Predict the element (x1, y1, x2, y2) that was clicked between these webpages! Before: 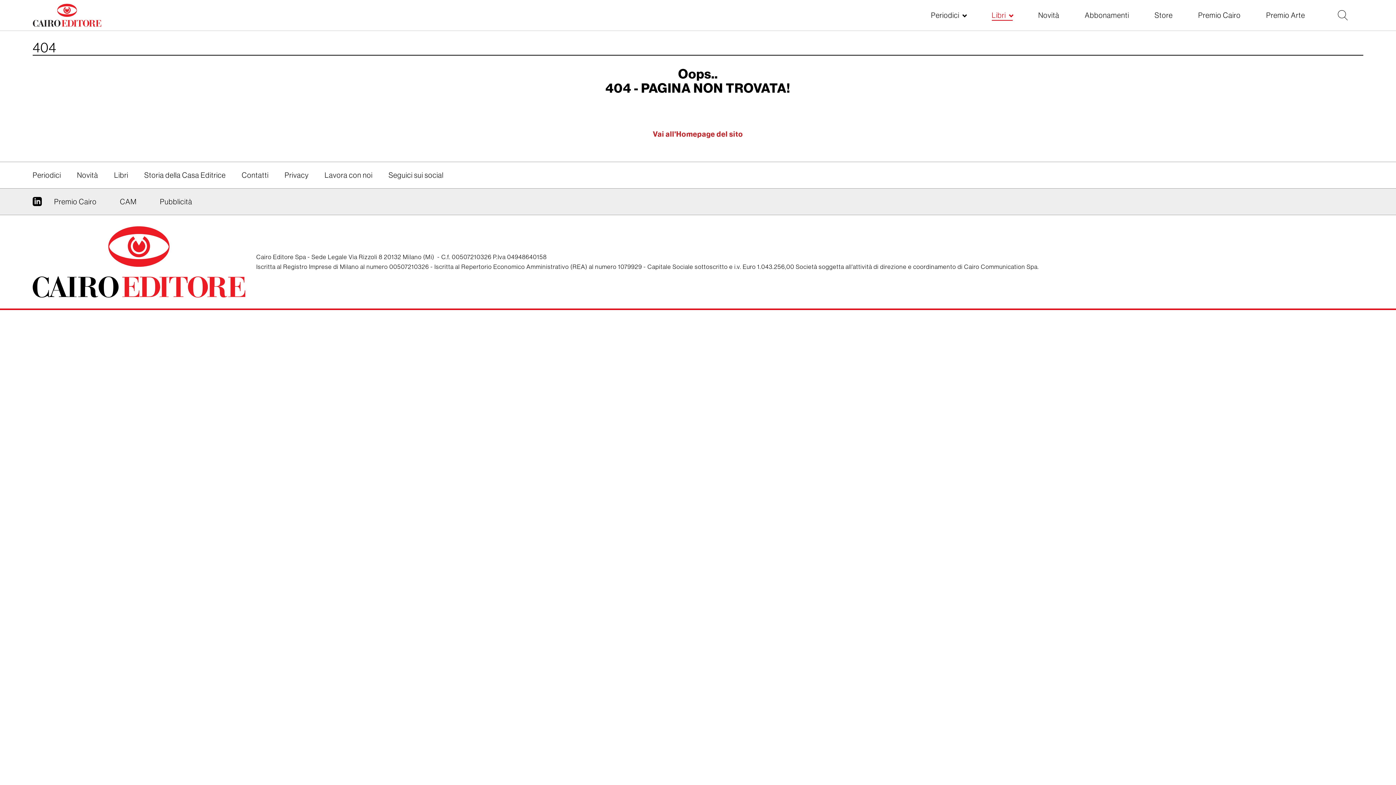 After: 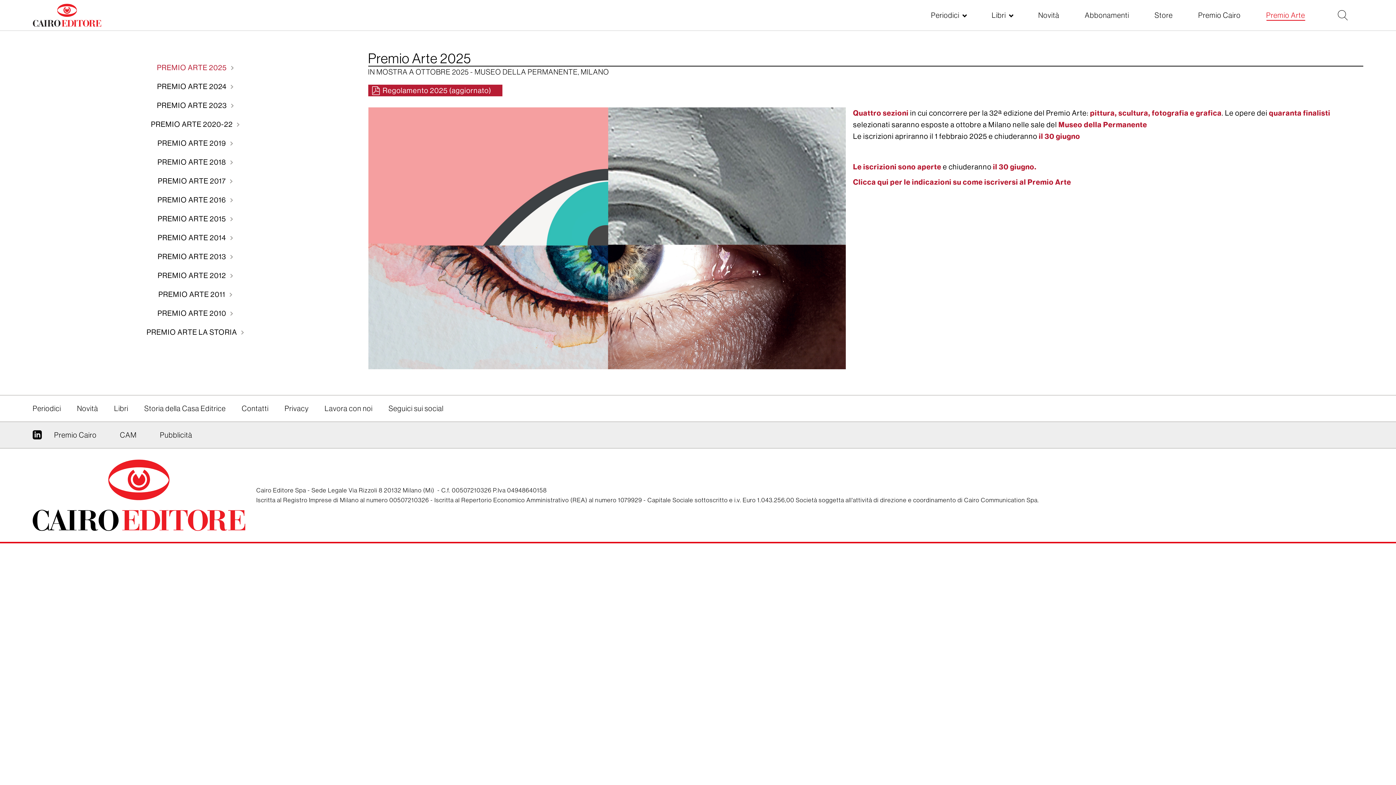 Action: bbox: (1266, 4, 1305, 26) label: Premio Arte